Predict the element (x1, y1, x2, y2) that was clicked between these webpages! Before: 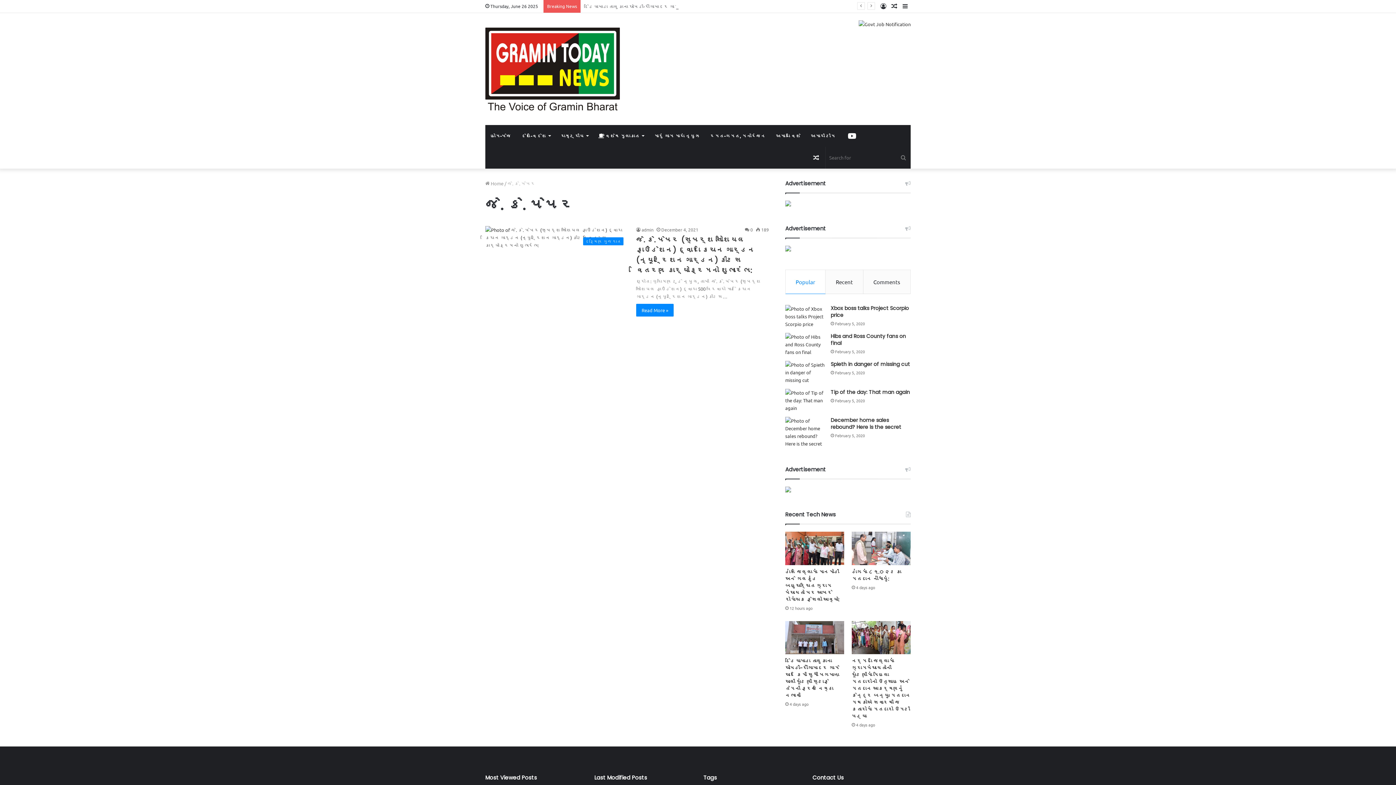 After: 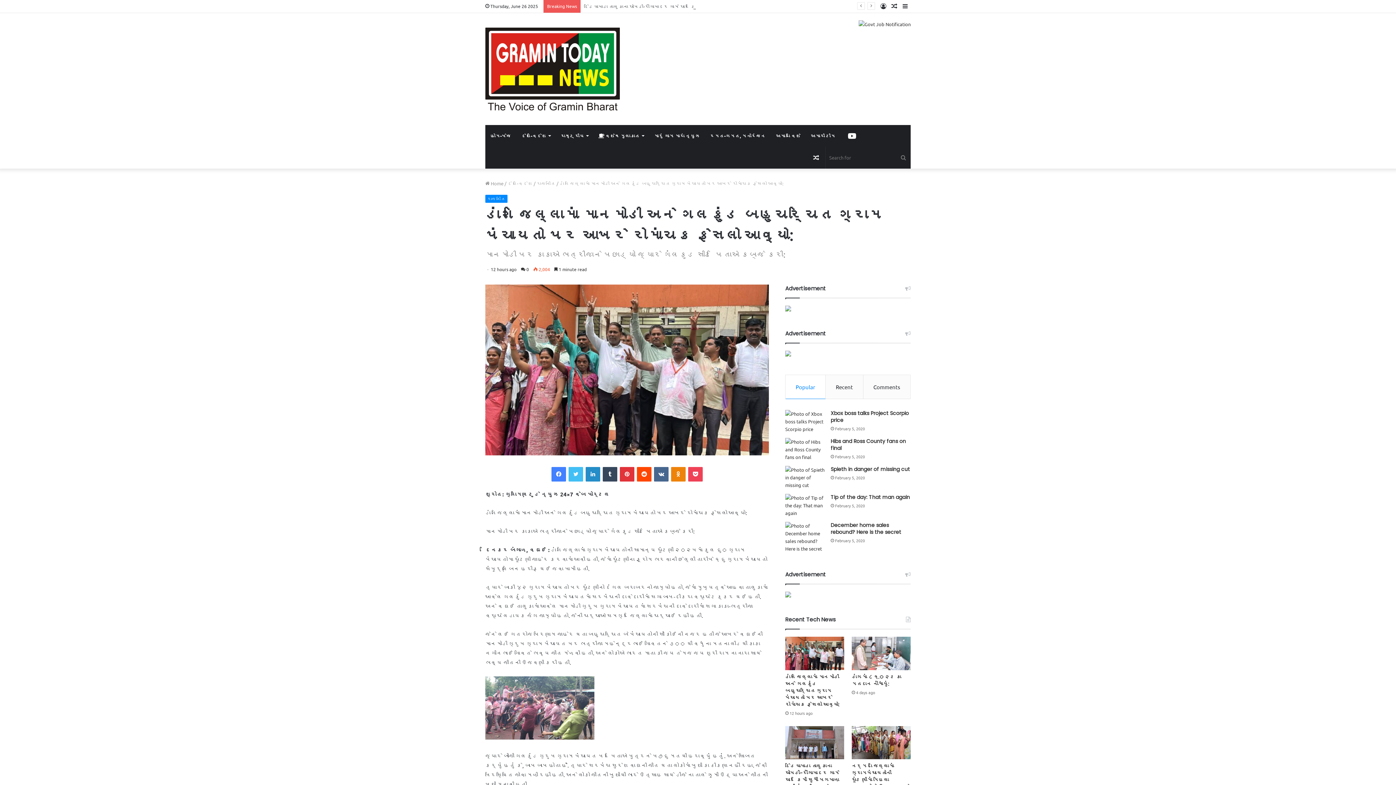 Action: label: ડાંગ જિલ્લામાં માનમોડી અને ગલકુંડ બહુચર્ચિત ગ્રામ પંચાયતો પર આખરે રોમાંચક ફેસલો આવ્યો: bbox: (785, 532, 844, 565)